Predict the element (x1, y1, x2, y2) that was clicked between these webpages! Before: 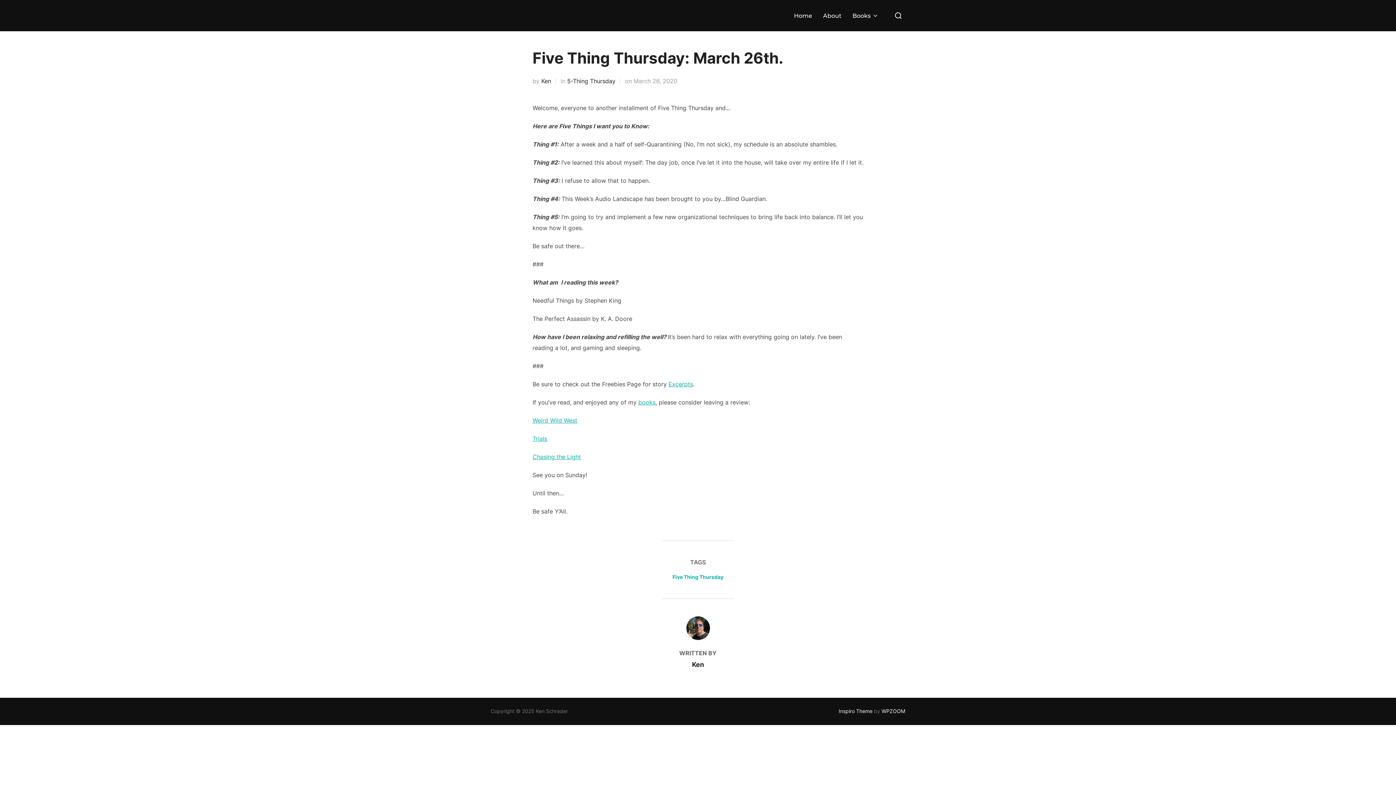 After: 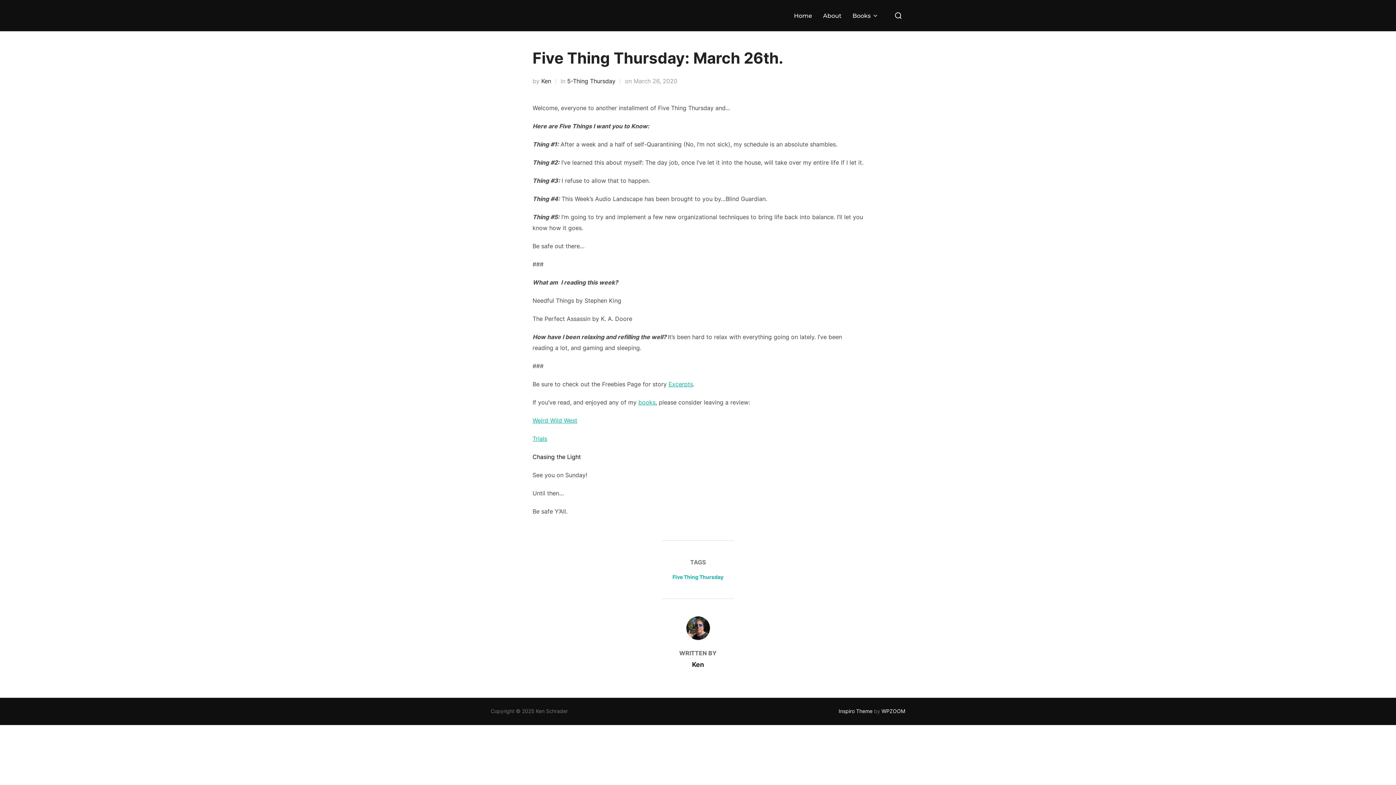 Action: bbox: (532, 453, 581, 460) label: Chasing the Light